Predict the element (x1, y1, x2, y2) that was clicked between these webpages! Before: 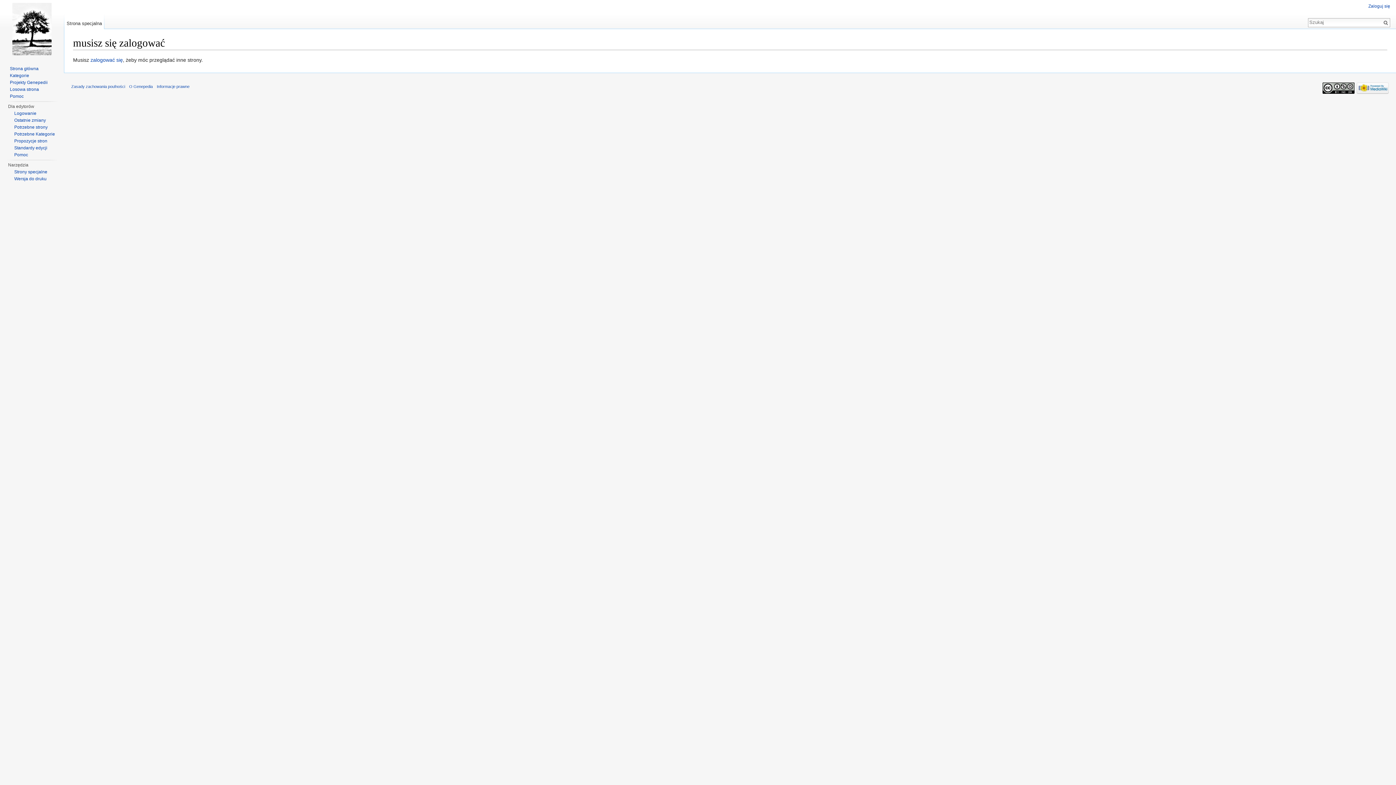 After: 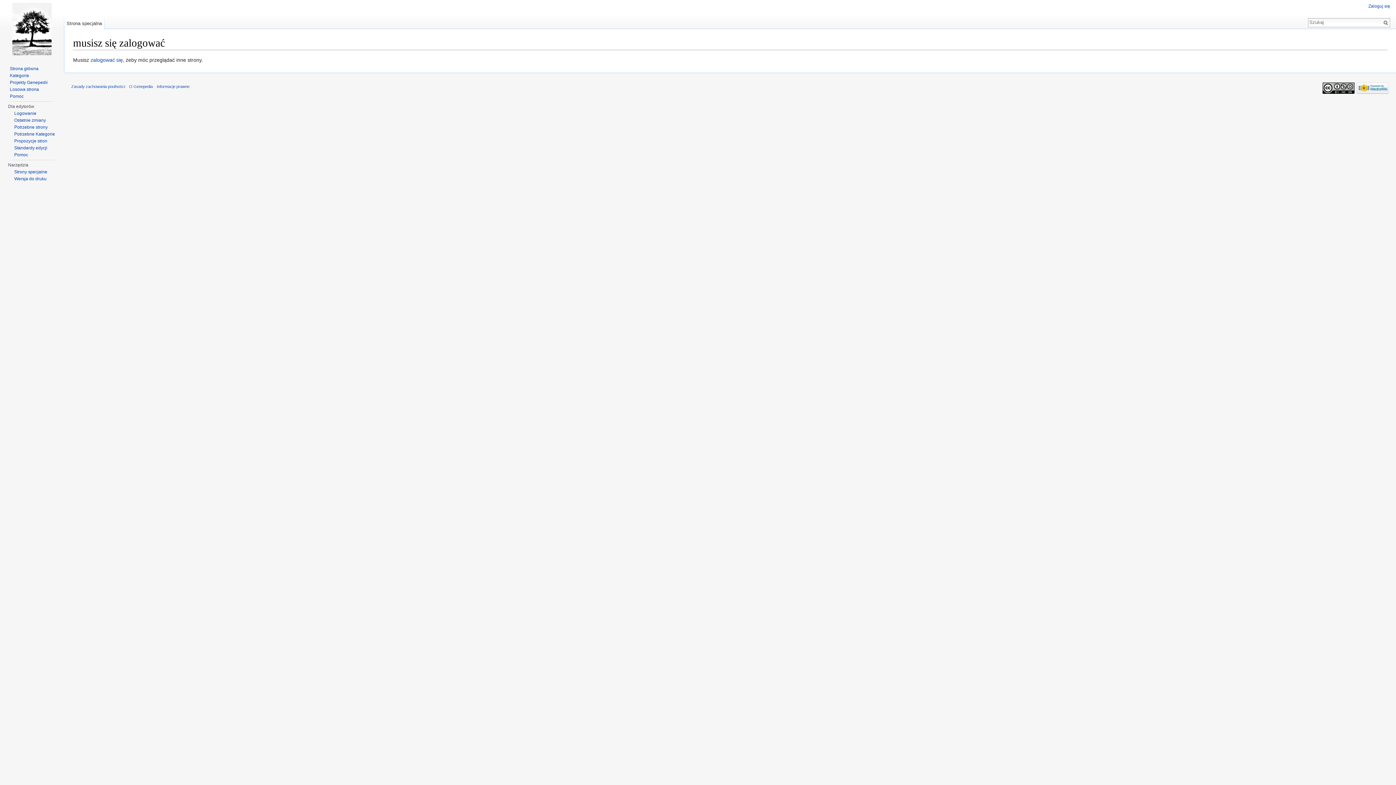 Action: bbox: (14, 117, 45, 122) label: Ostatnie zmiany